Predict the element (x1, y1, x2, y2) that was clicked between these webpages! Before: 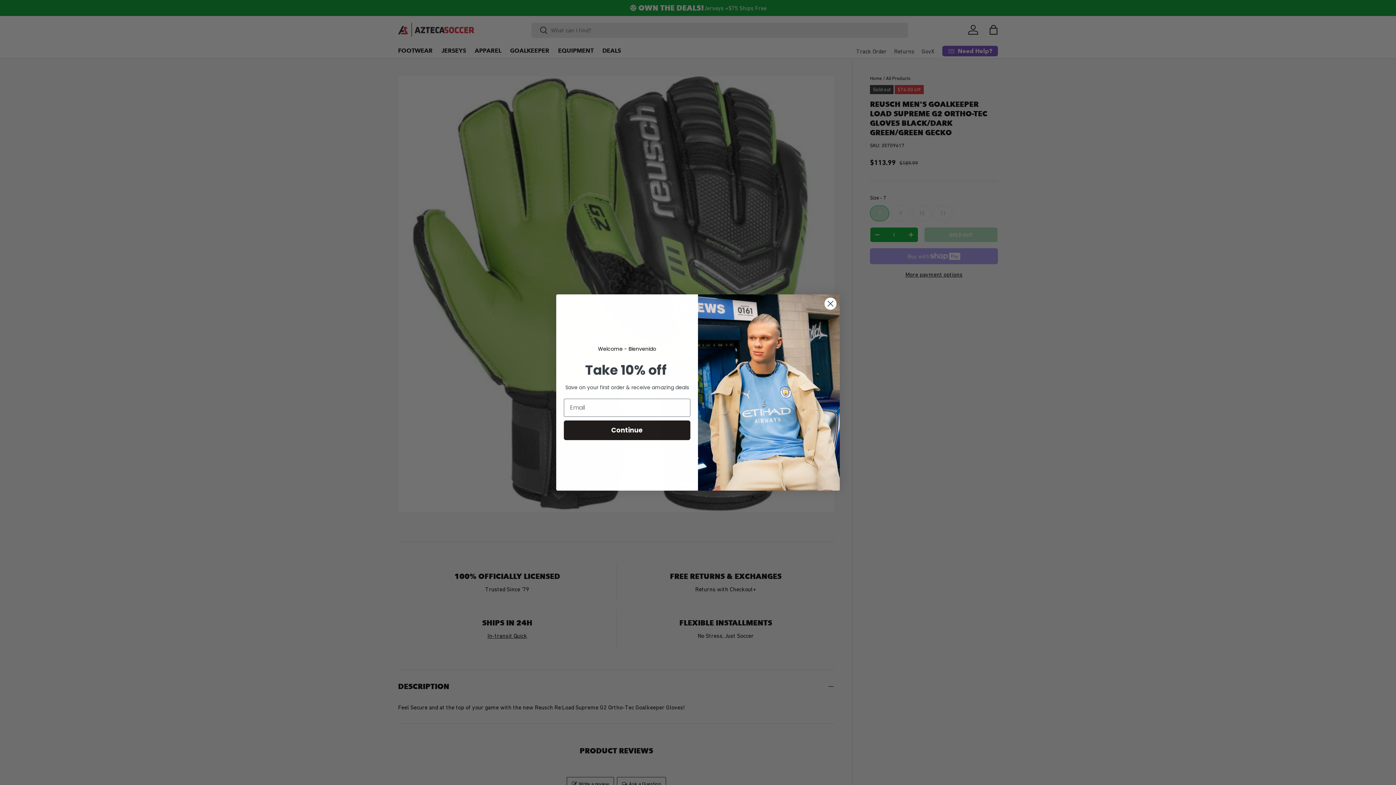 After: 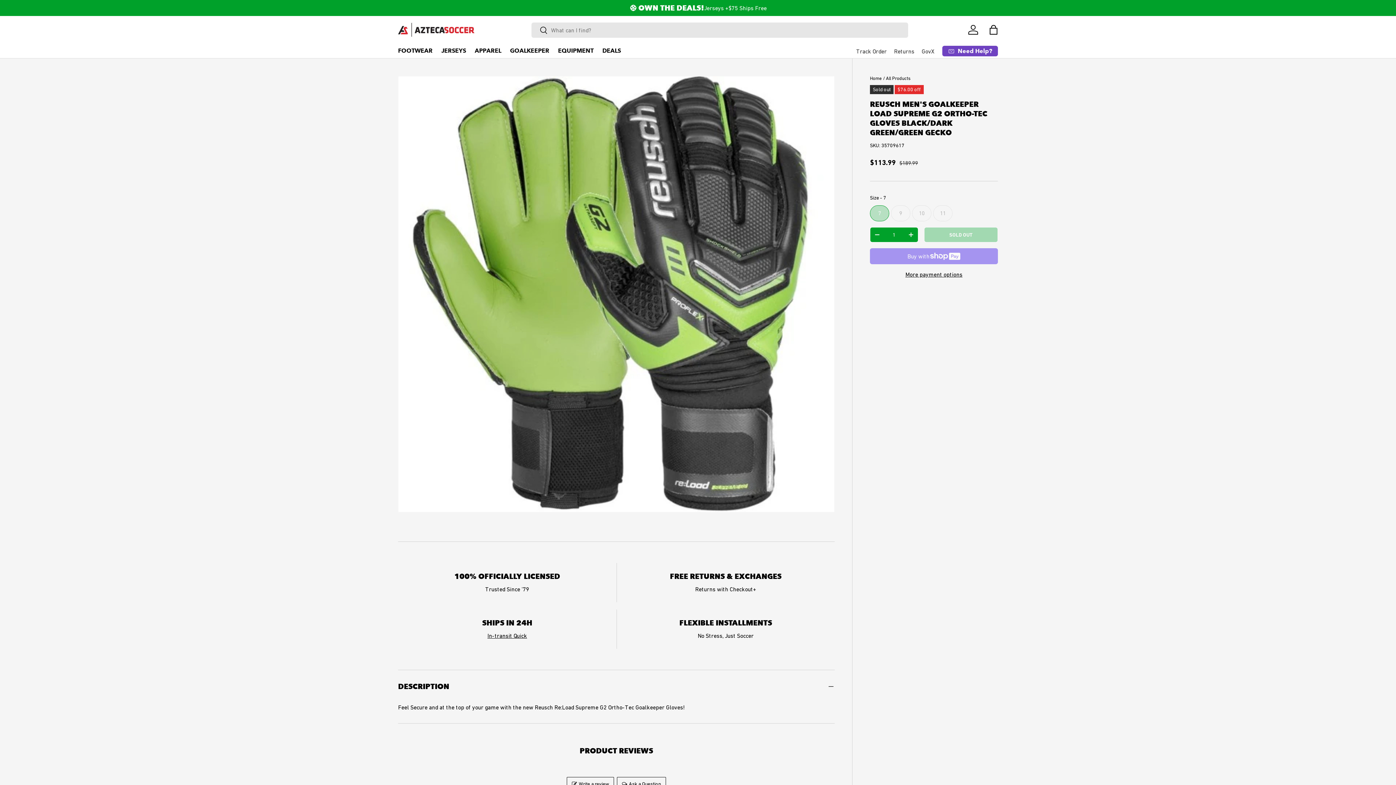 Action: label: Close dialog bbox: (824, 297, 837, 310)